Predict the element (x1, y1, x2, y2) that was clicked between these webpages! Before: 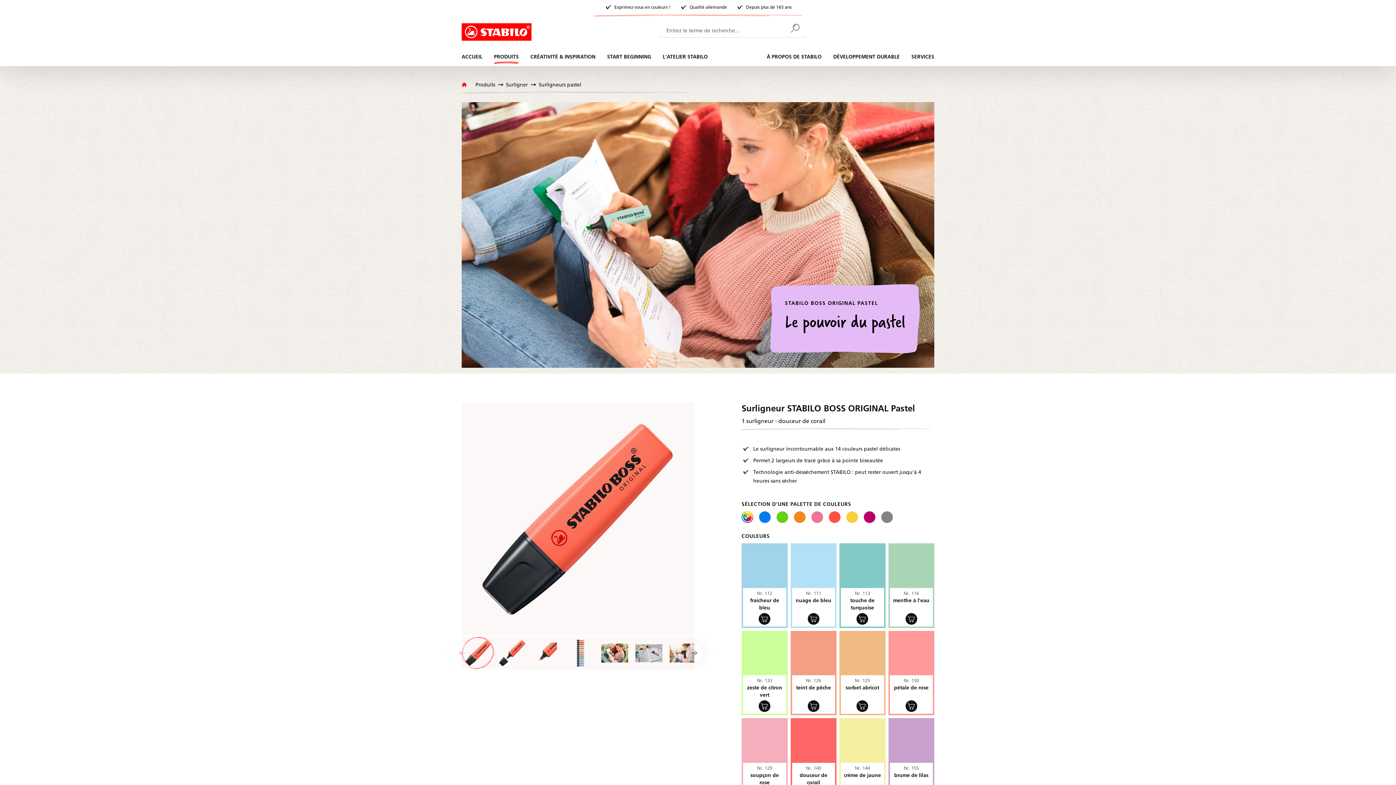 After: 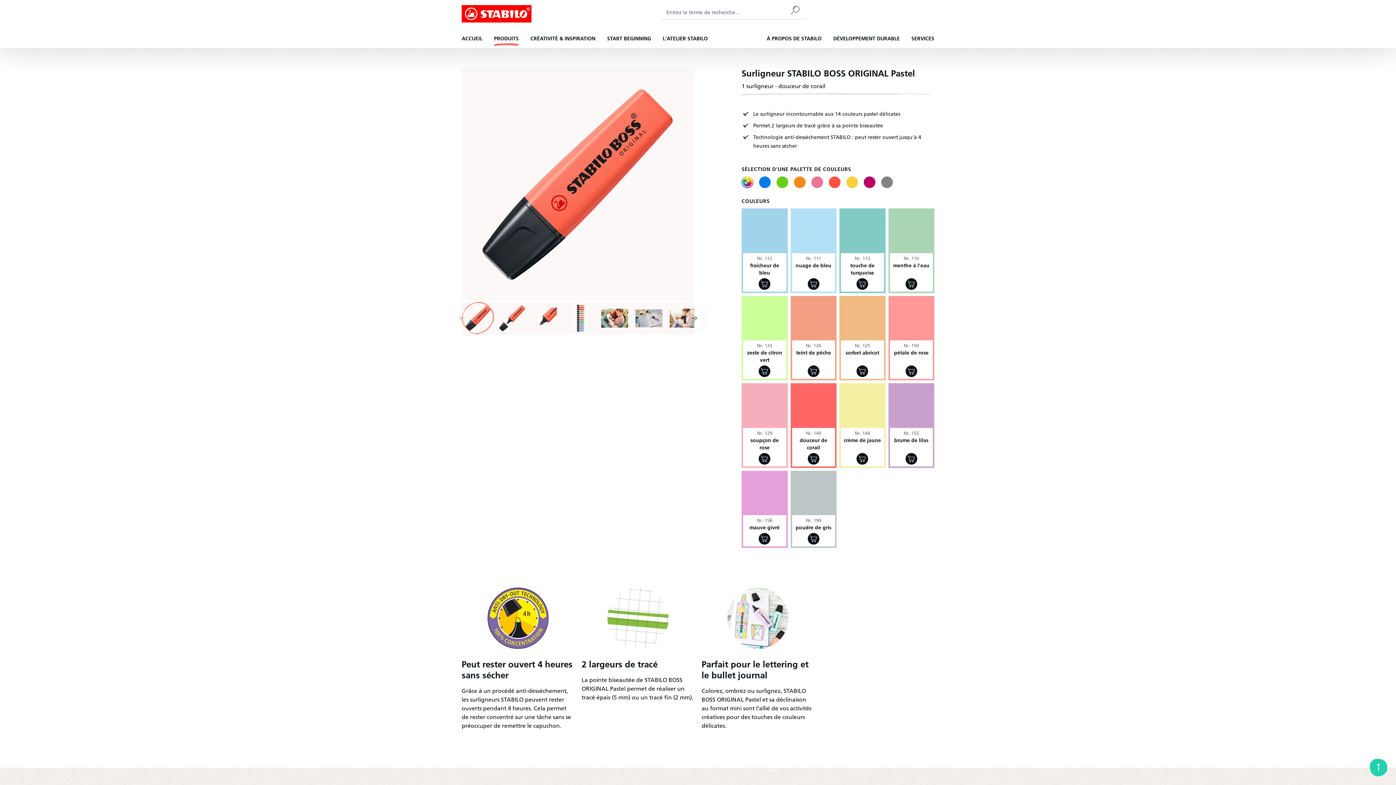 Action: bbox: (792, 720, 835, 763)